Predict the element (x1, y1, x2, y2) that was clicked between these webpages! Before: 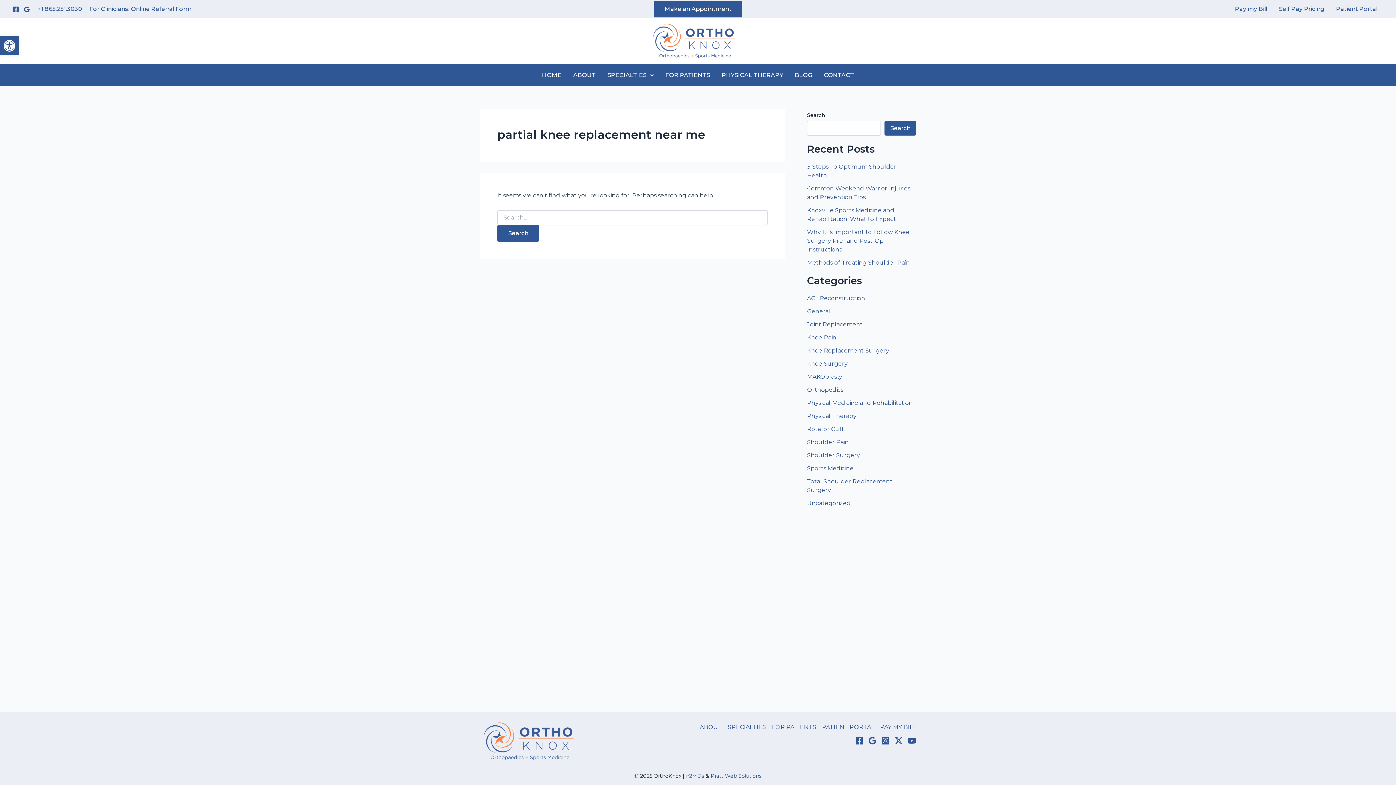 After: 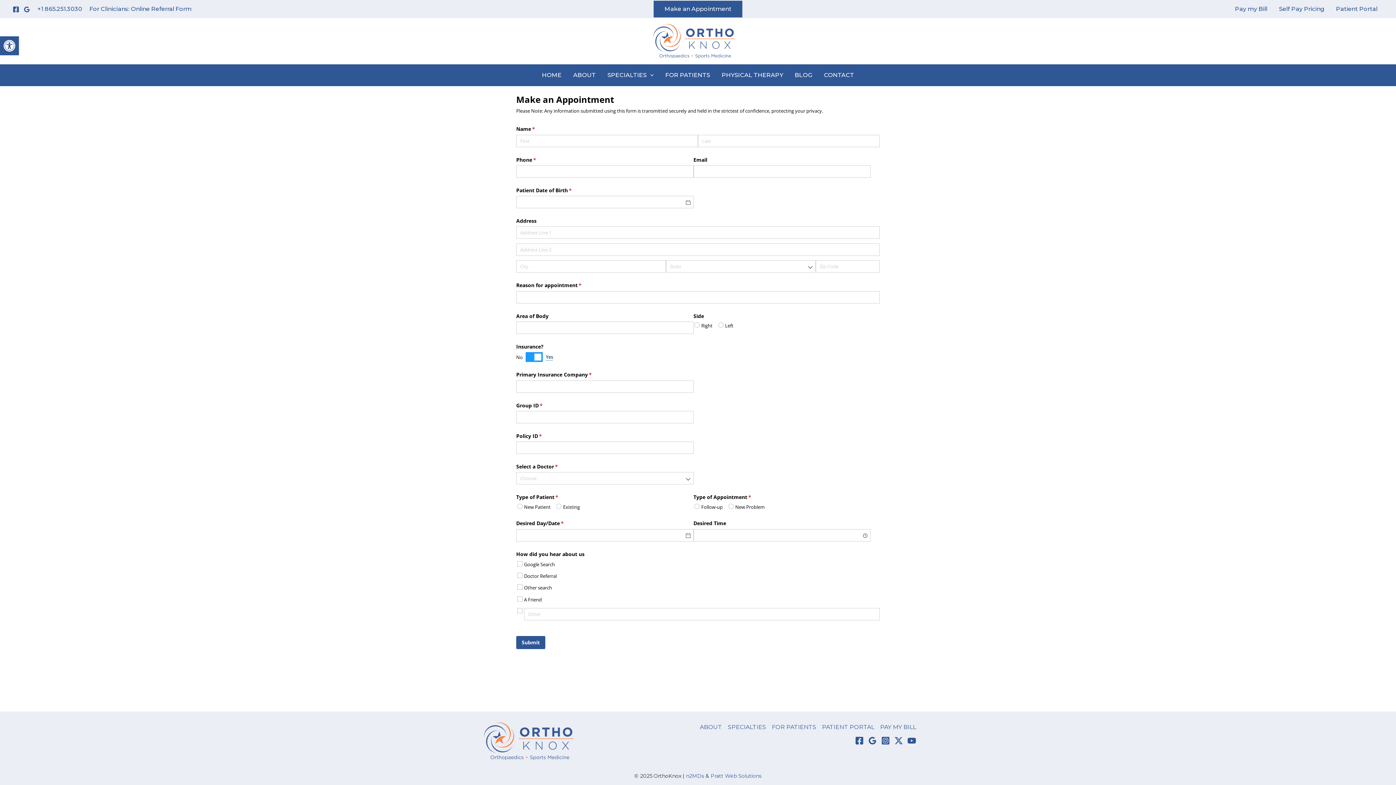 Action: label: Make an Appointment bbox: (653, 0, 742, 17)